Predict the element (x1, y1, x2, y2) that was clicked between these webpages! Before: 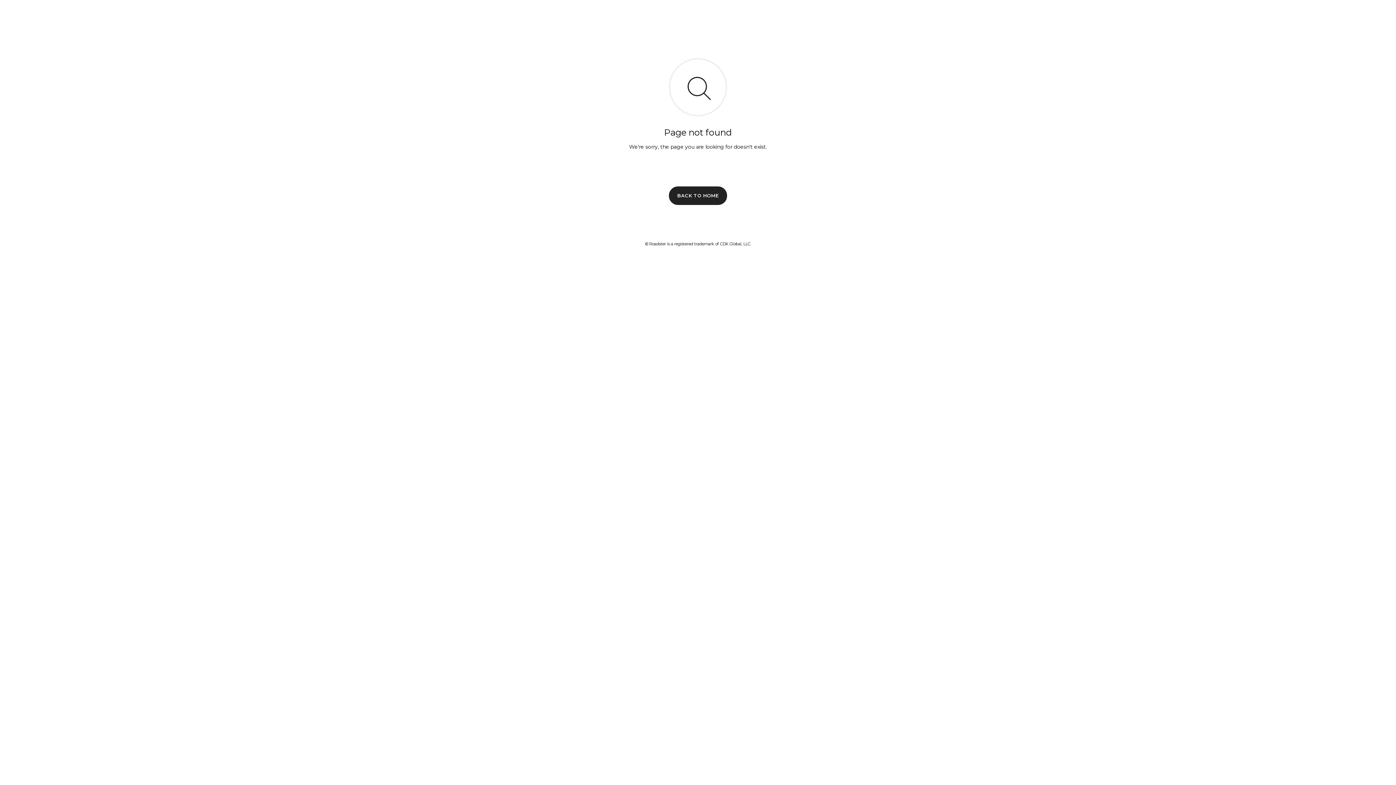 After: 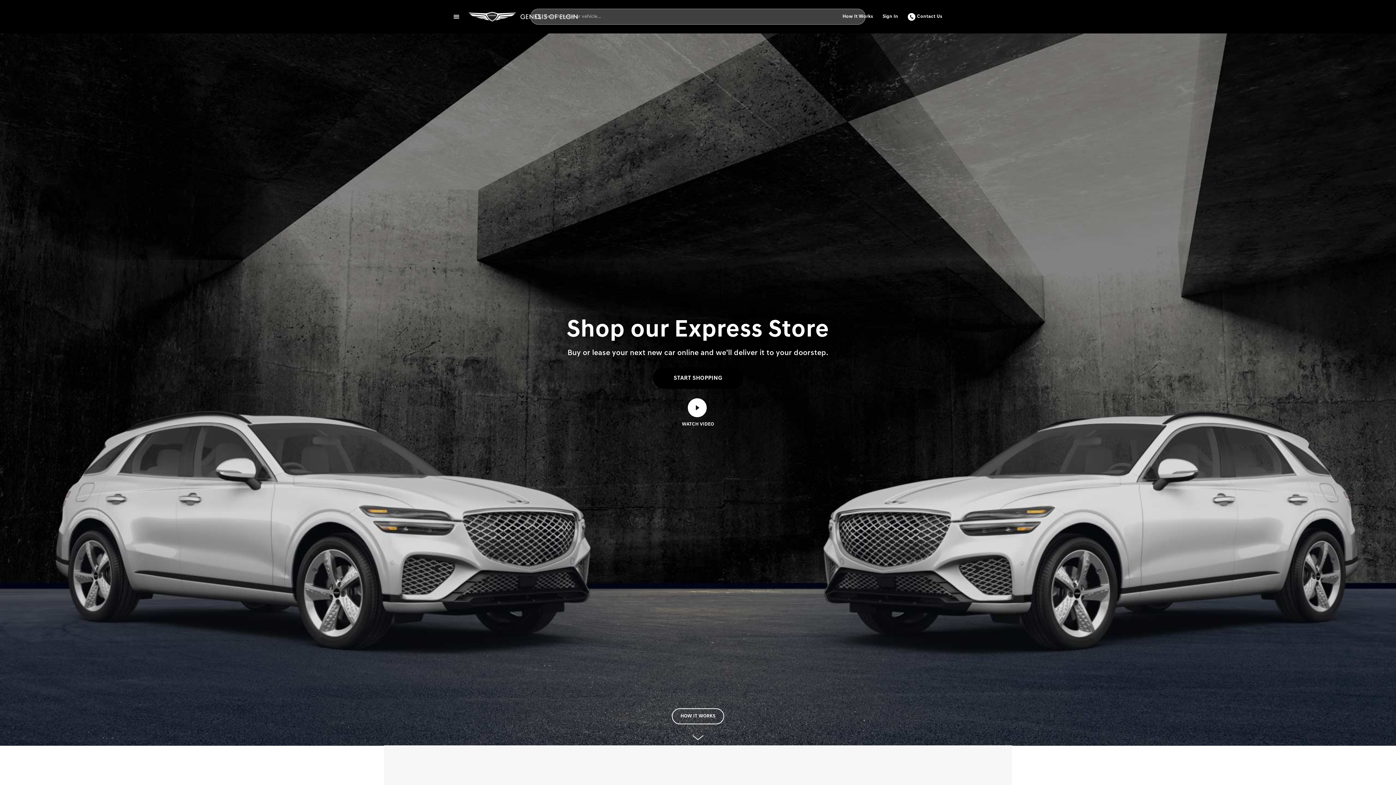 Action: bbox: (669, 186, 727, 204) label: BACK TO HOME